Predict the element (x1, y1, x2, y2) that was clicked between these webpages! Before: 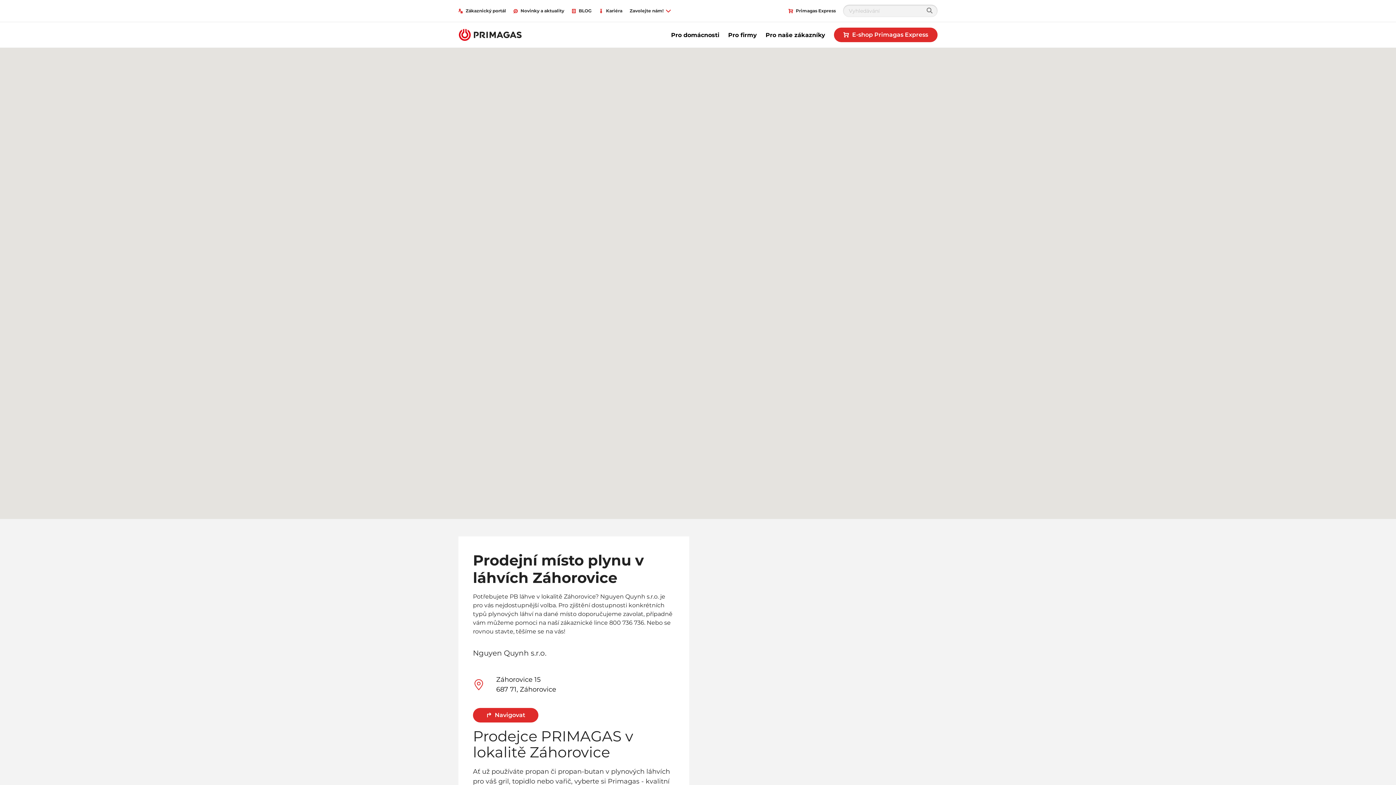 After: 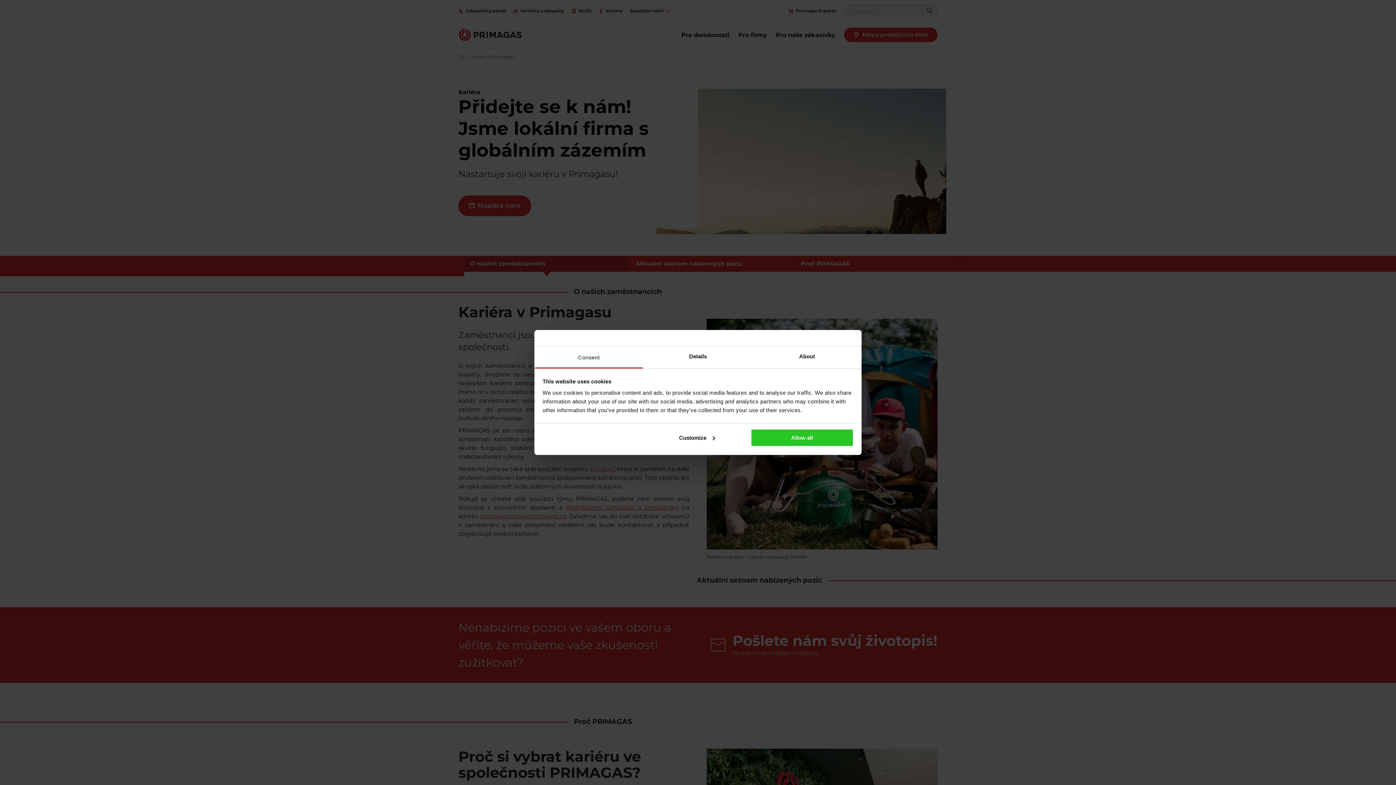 Action: bbox: (598, 0, 622, 21) label: Kariéra